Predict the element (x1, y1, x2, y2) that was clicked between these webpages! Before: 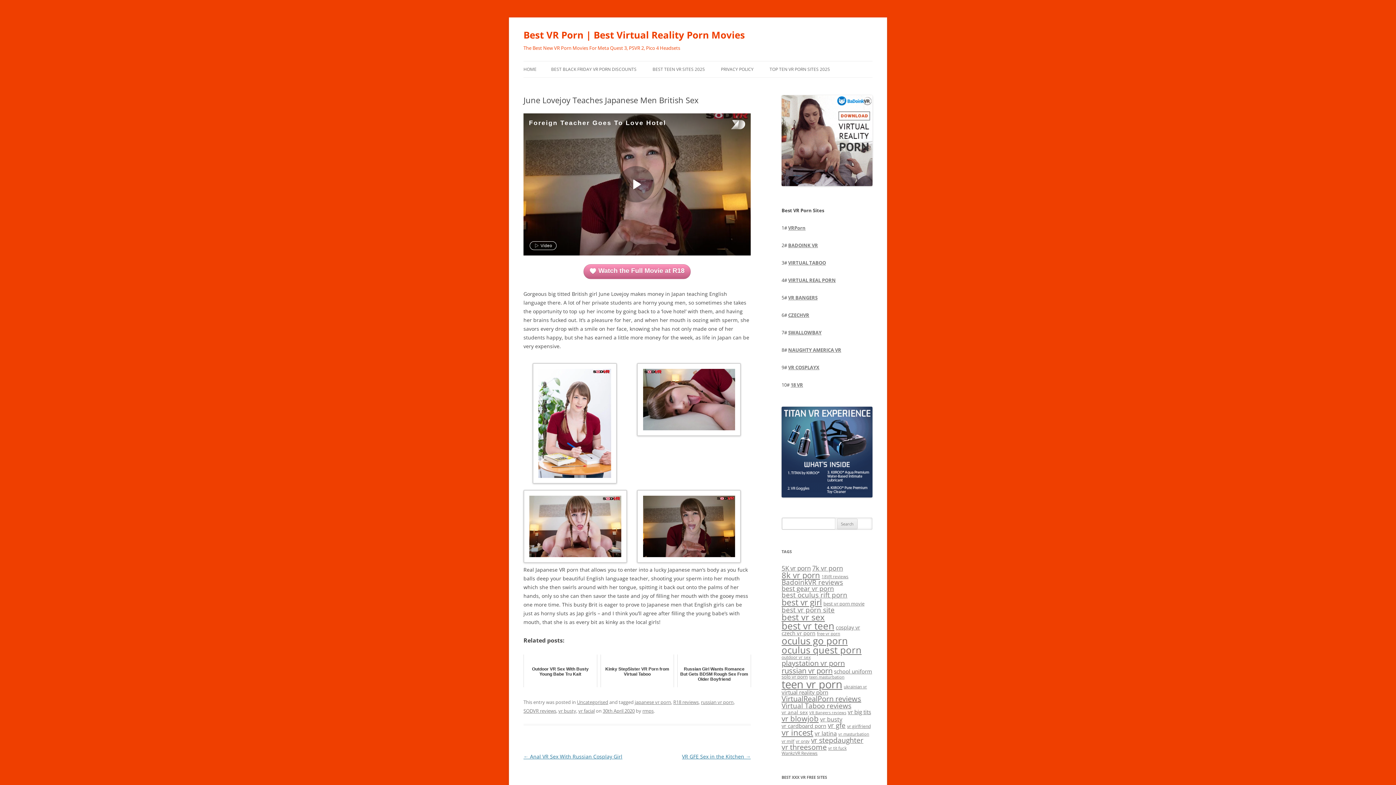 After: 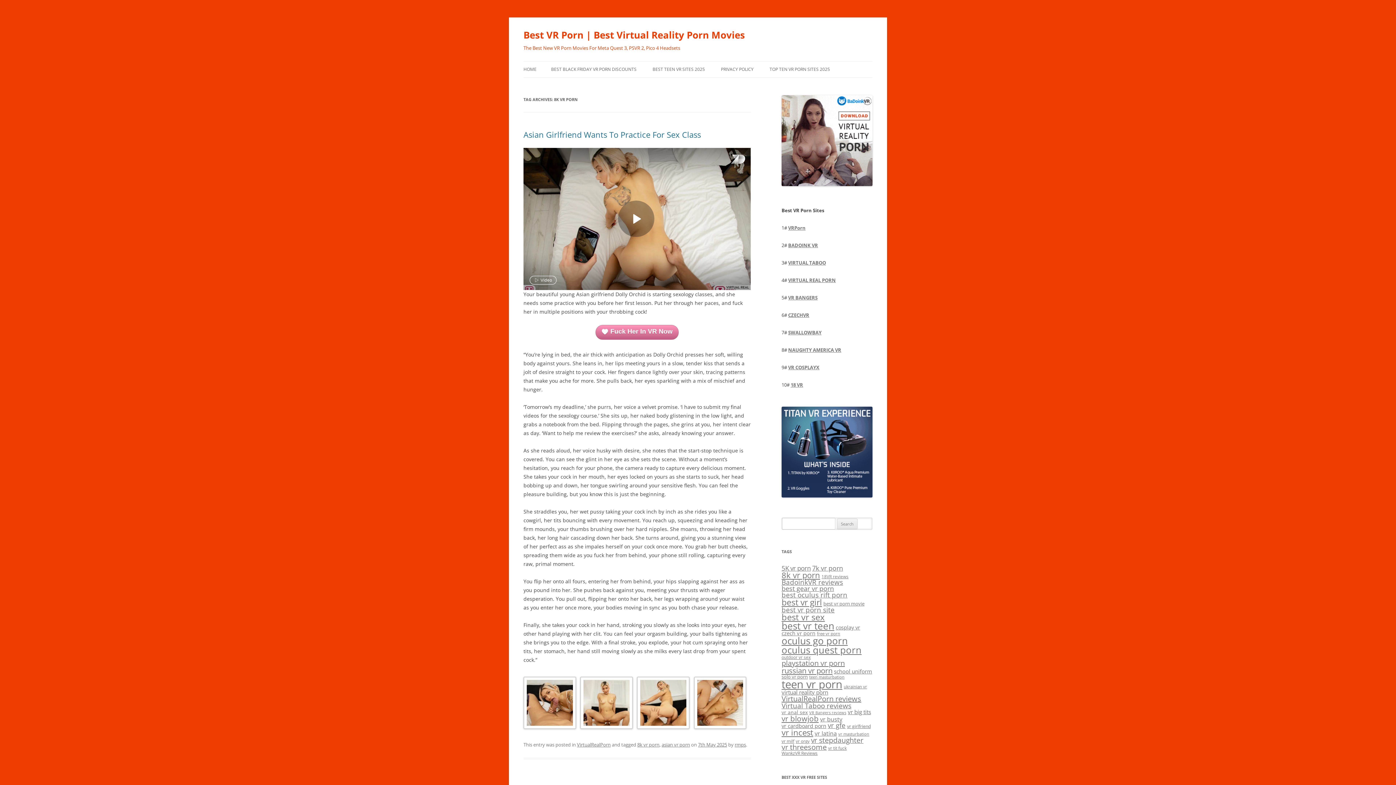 Action: bbox: (781, 570, 820, 580) label: 8k vr porn (160 items)